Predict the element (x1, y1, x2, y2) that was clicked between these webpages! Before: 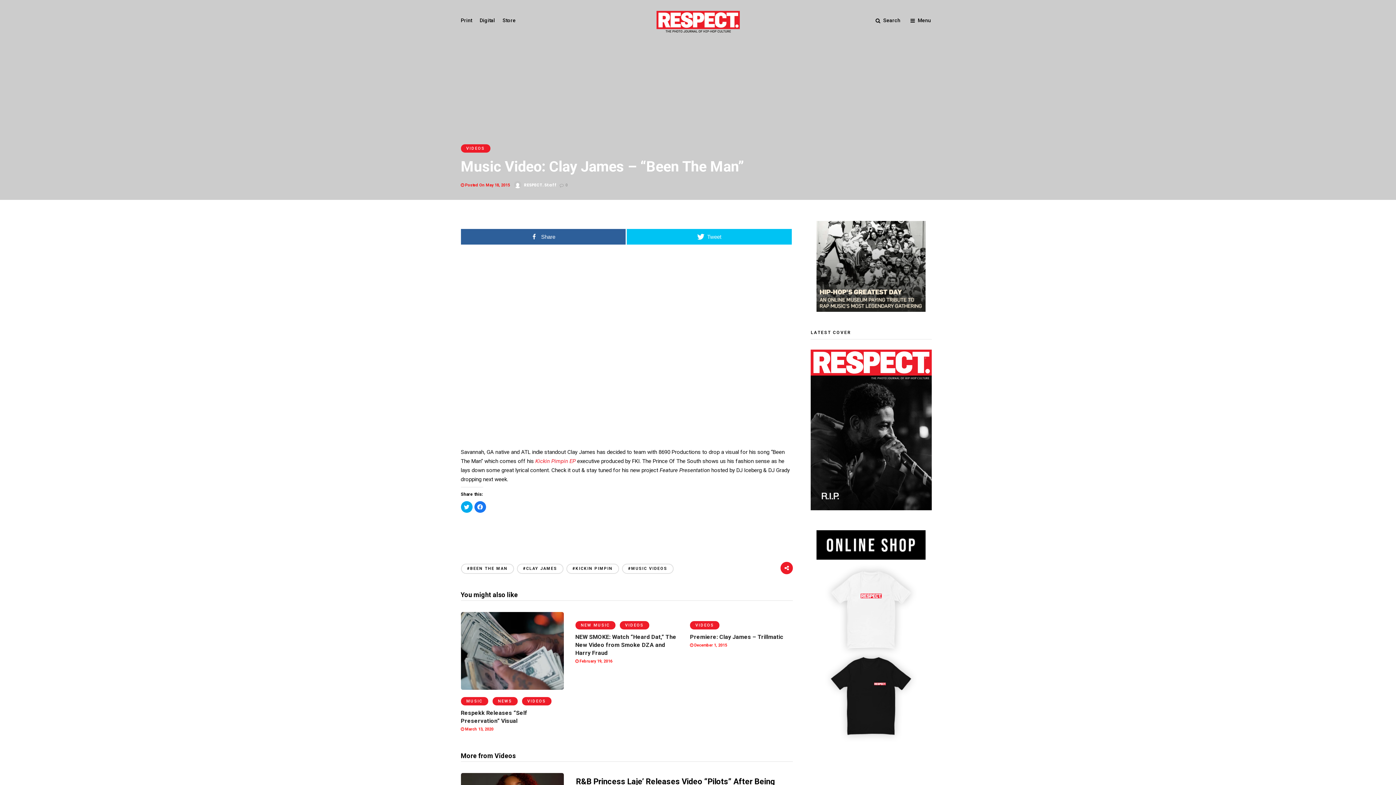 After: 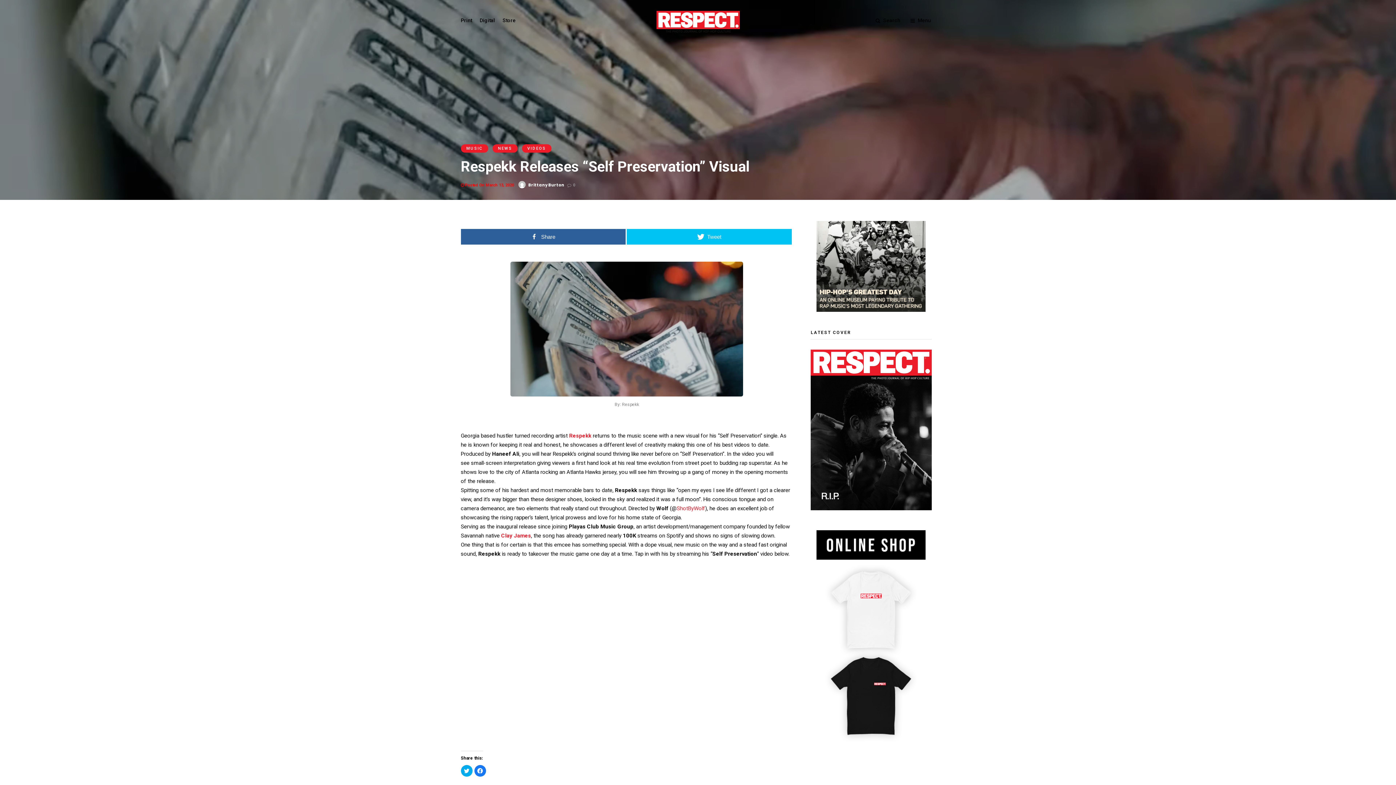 Action: bbox: (460, 727, 493, 732) label:  March 13, 2020